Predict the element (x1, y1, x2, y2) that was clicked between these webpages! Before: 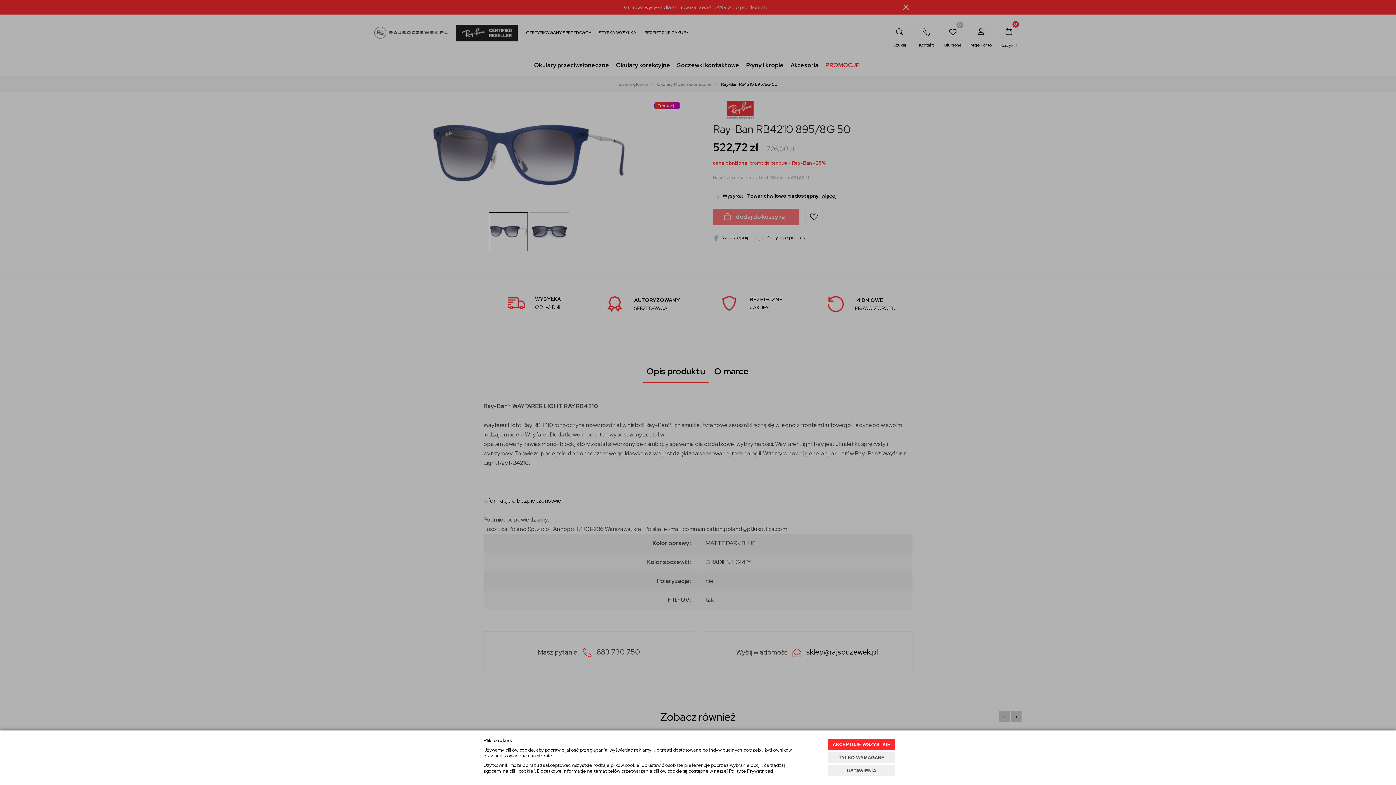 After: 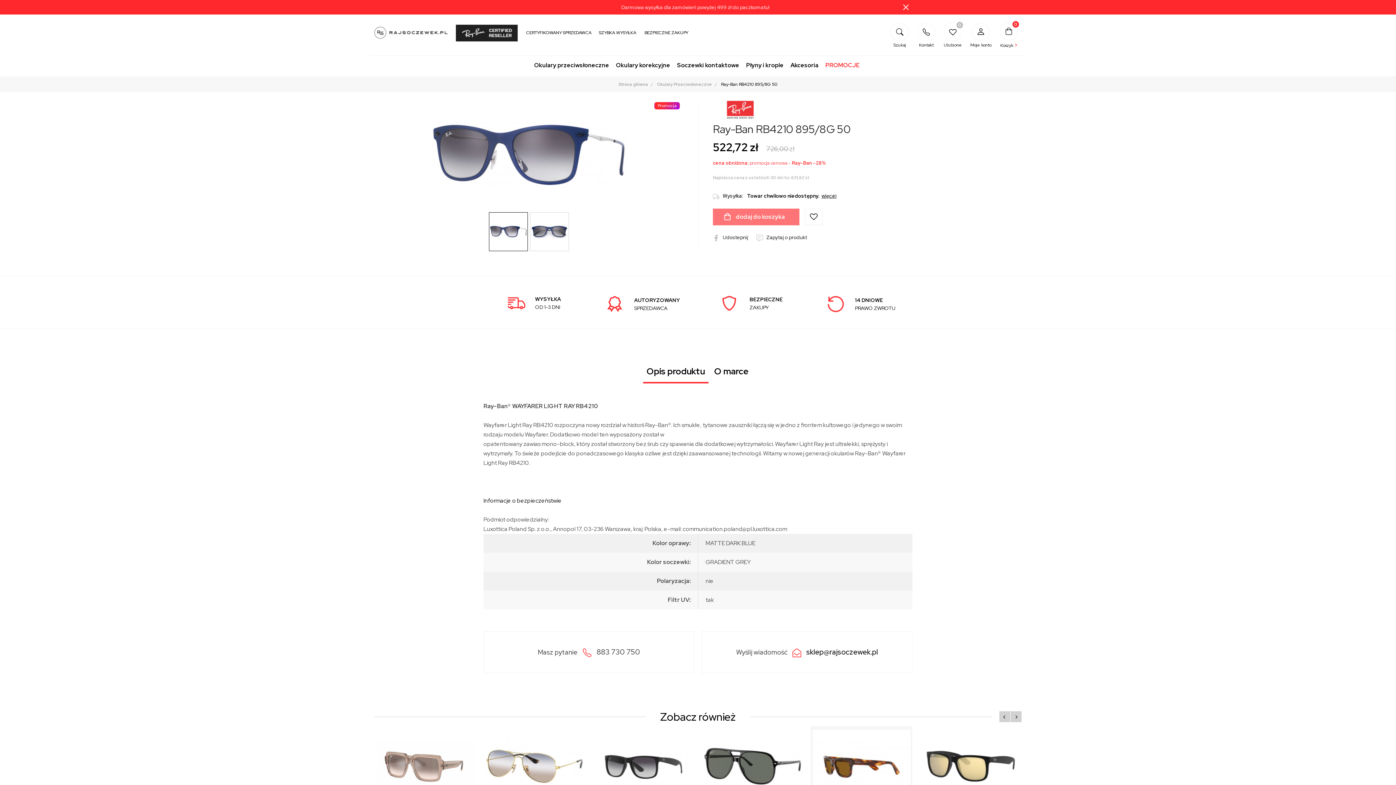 Action: label: TYLKO WYMAGANE bbox: (828, 752, 895, 763)